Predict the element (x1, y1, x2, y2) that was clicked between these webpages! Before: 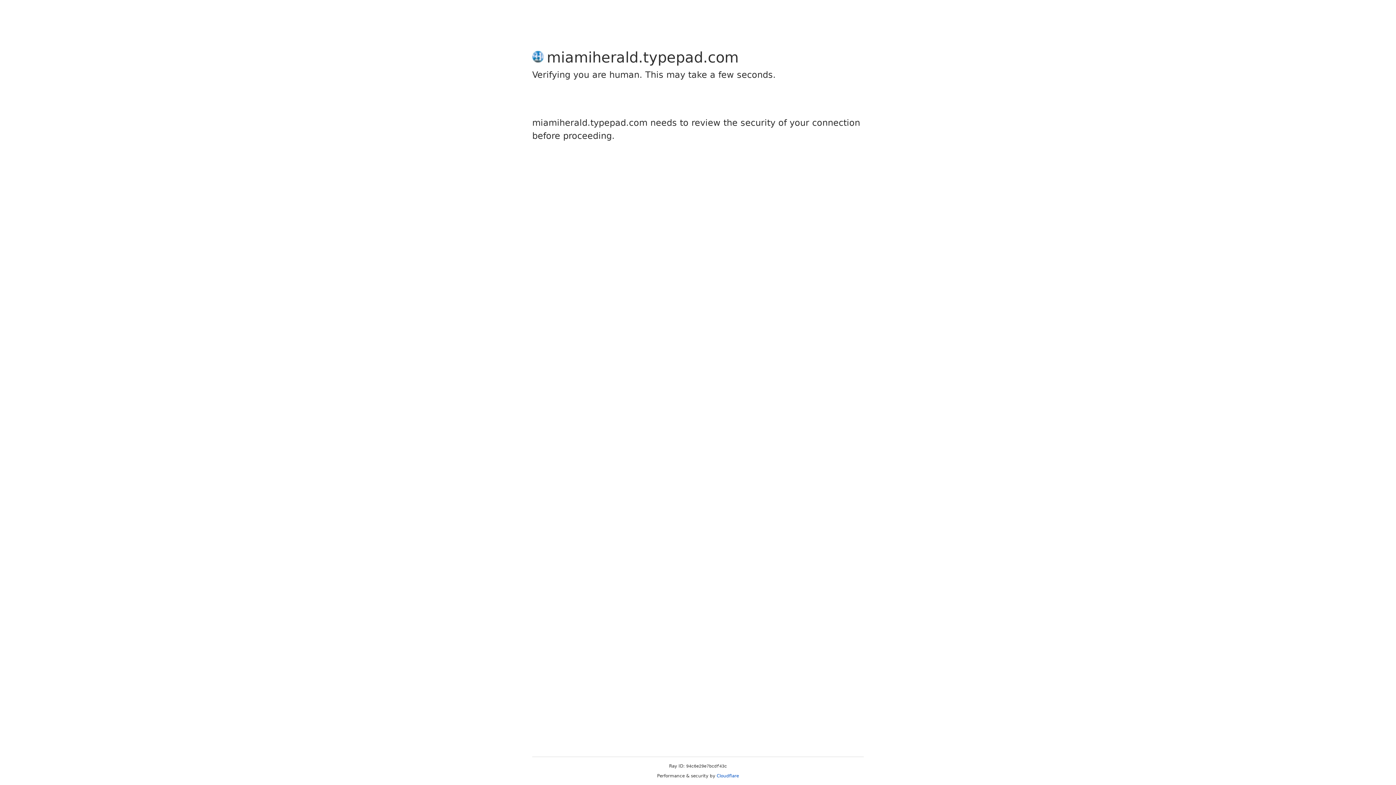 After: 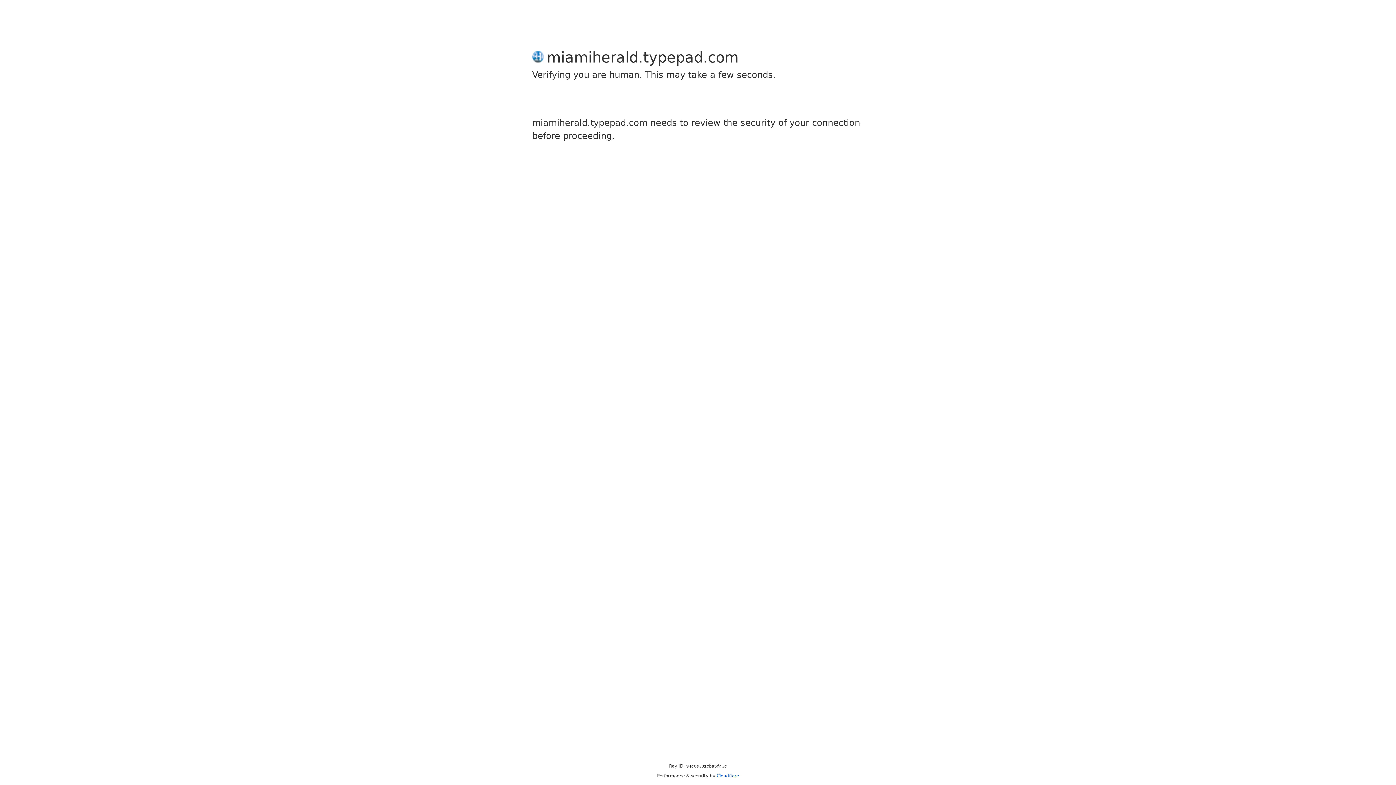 Action: label: Cloudflare bbox: (716, 773, 739, 778)